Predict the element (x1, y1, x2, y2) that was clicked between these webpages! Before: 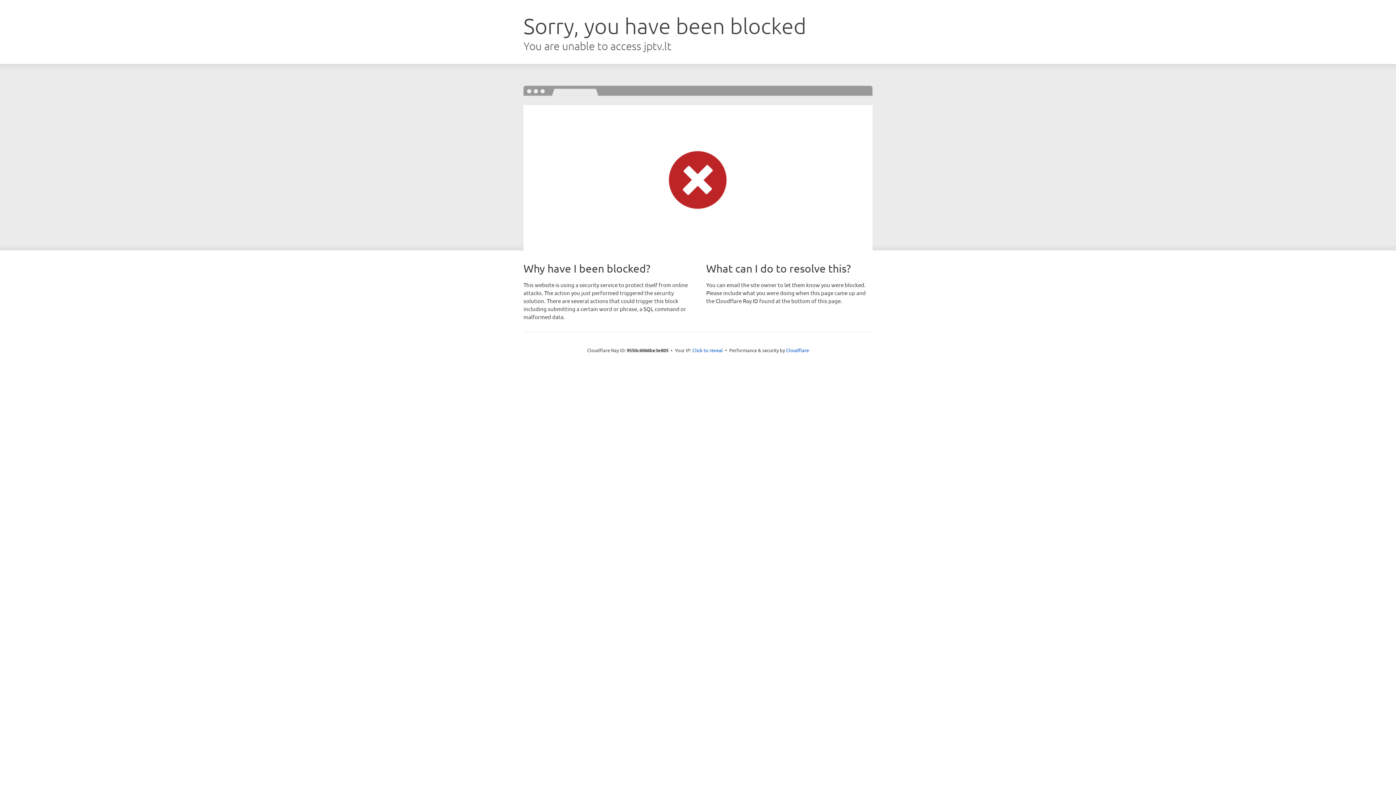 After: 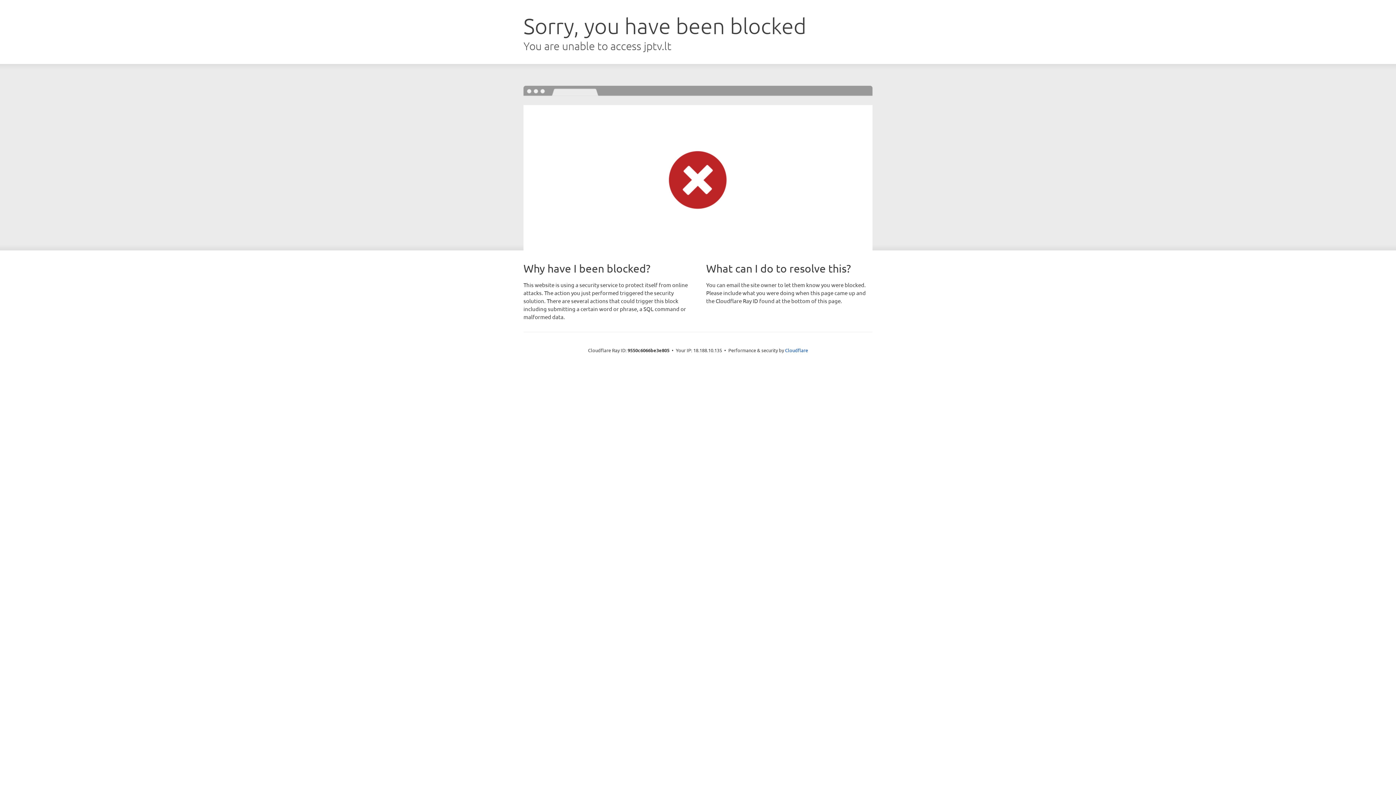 Action: label: Click to reveal bbox: (692, 346, 723, 353)